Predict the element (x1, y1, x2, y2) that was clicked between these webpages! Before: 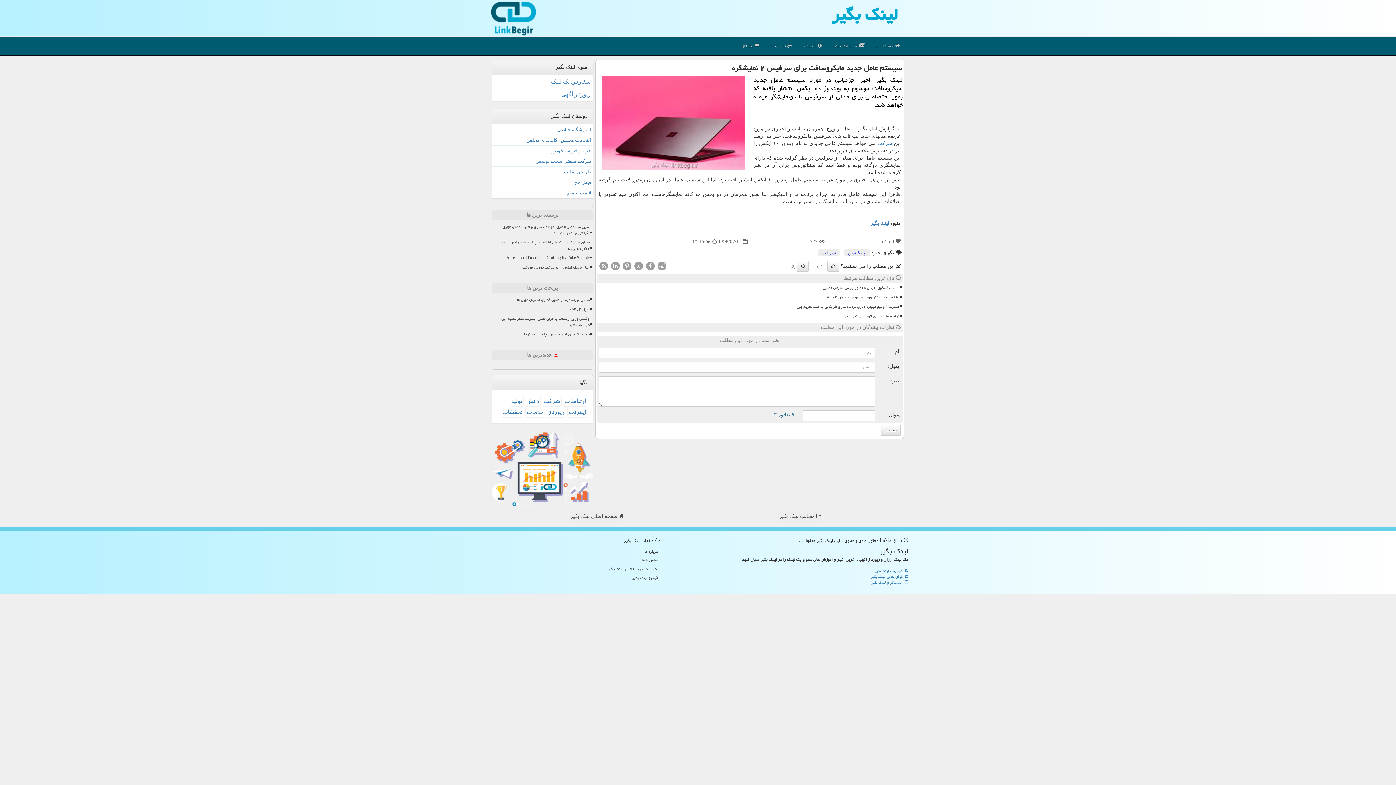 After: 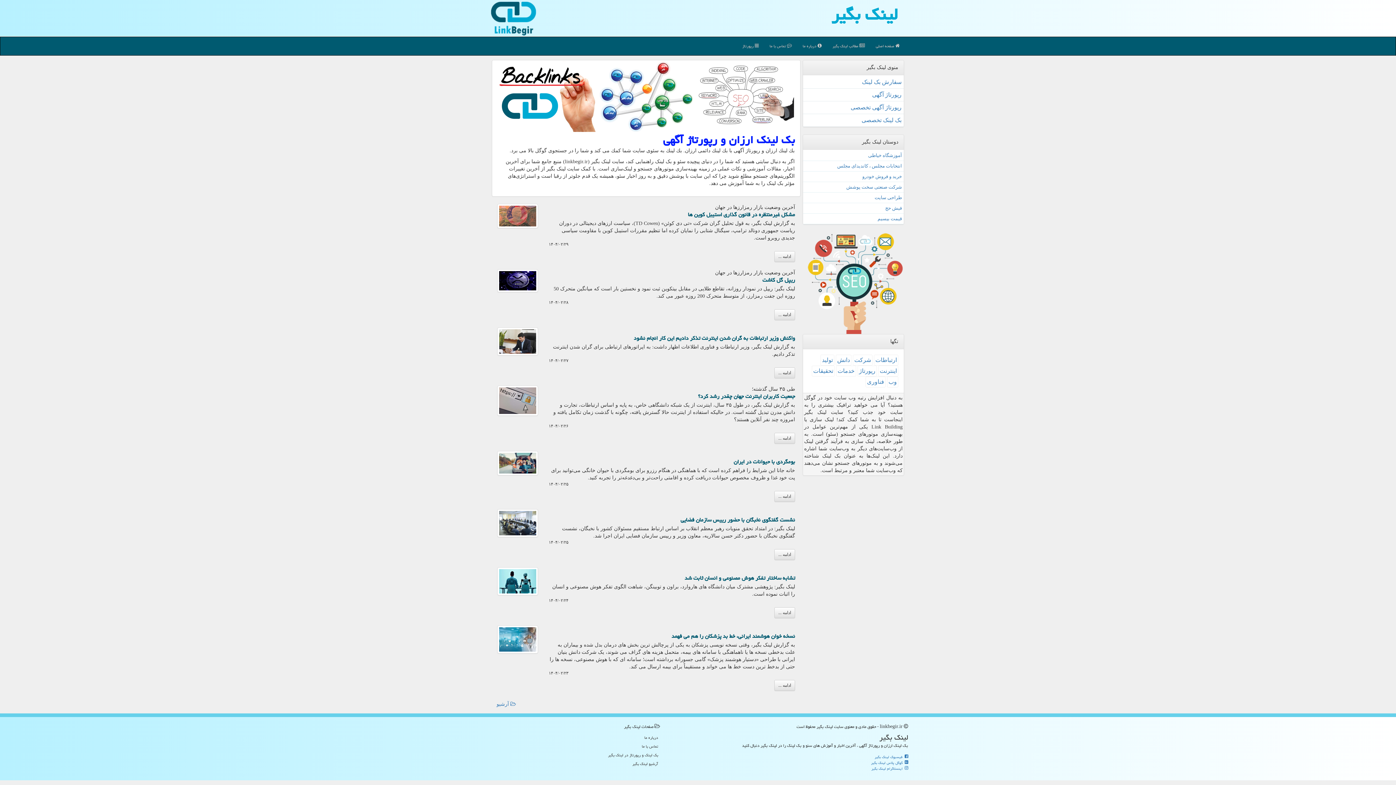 Action: label: لینك بگیر bbox: (870, 220, 889, 226)